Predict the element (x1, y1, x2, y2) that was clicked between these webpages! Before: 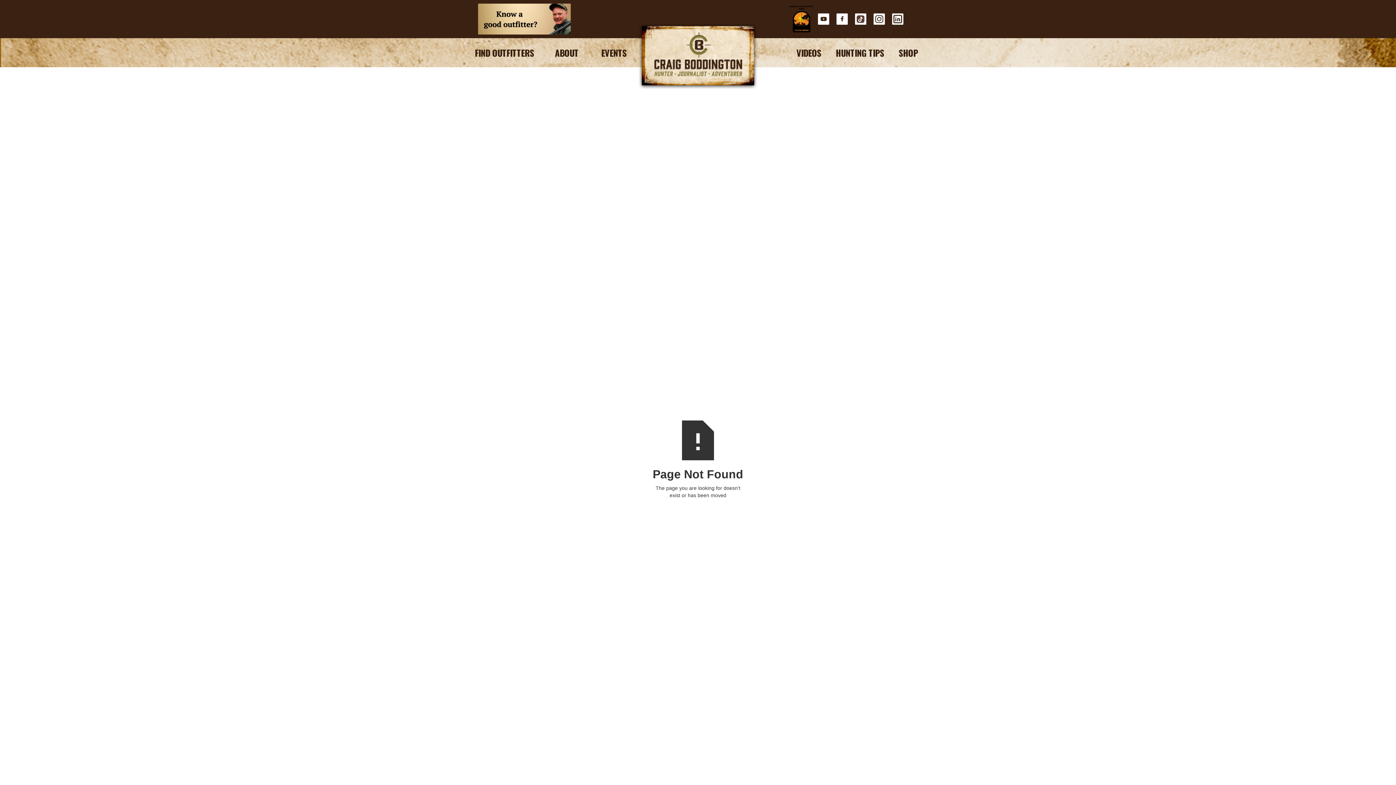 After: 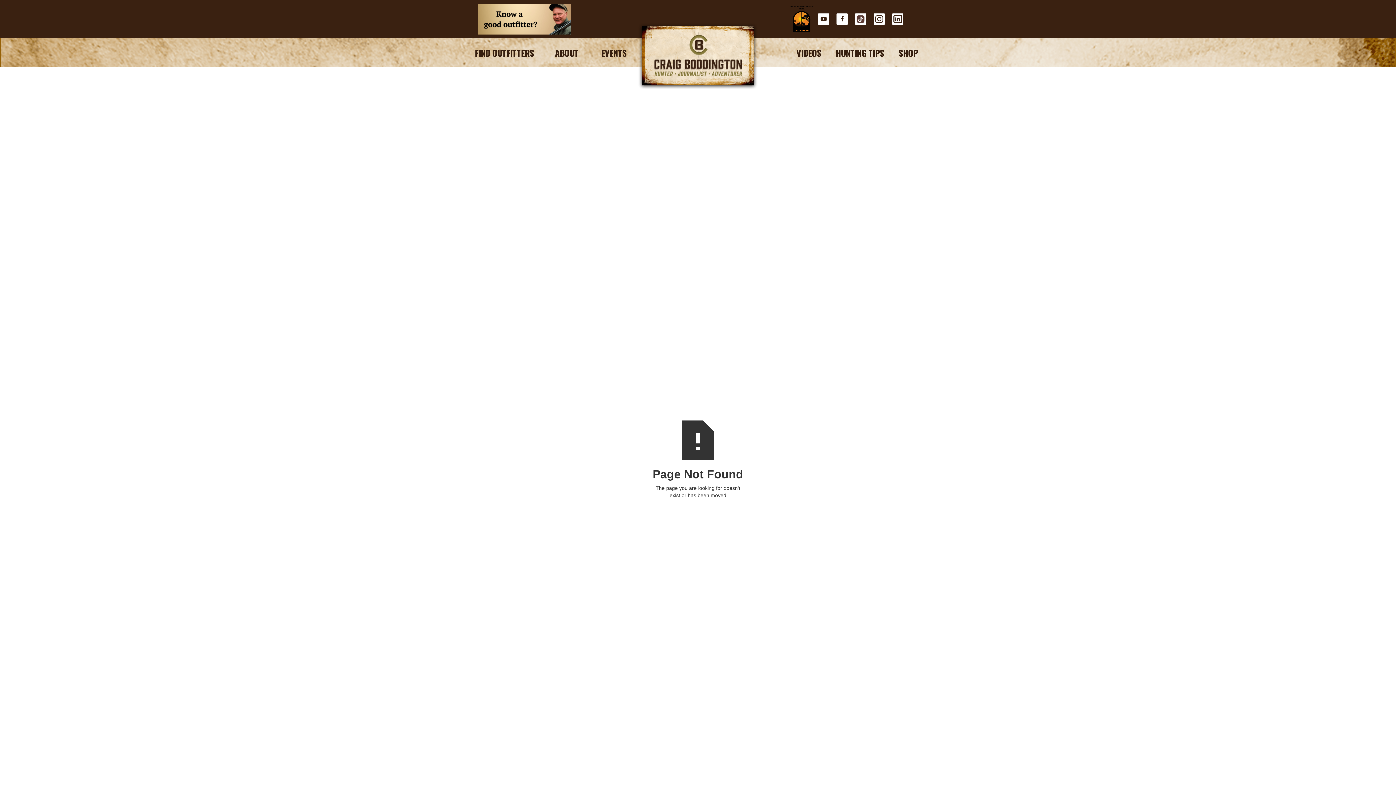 Action: bbox: (851, 13, 870, 24)